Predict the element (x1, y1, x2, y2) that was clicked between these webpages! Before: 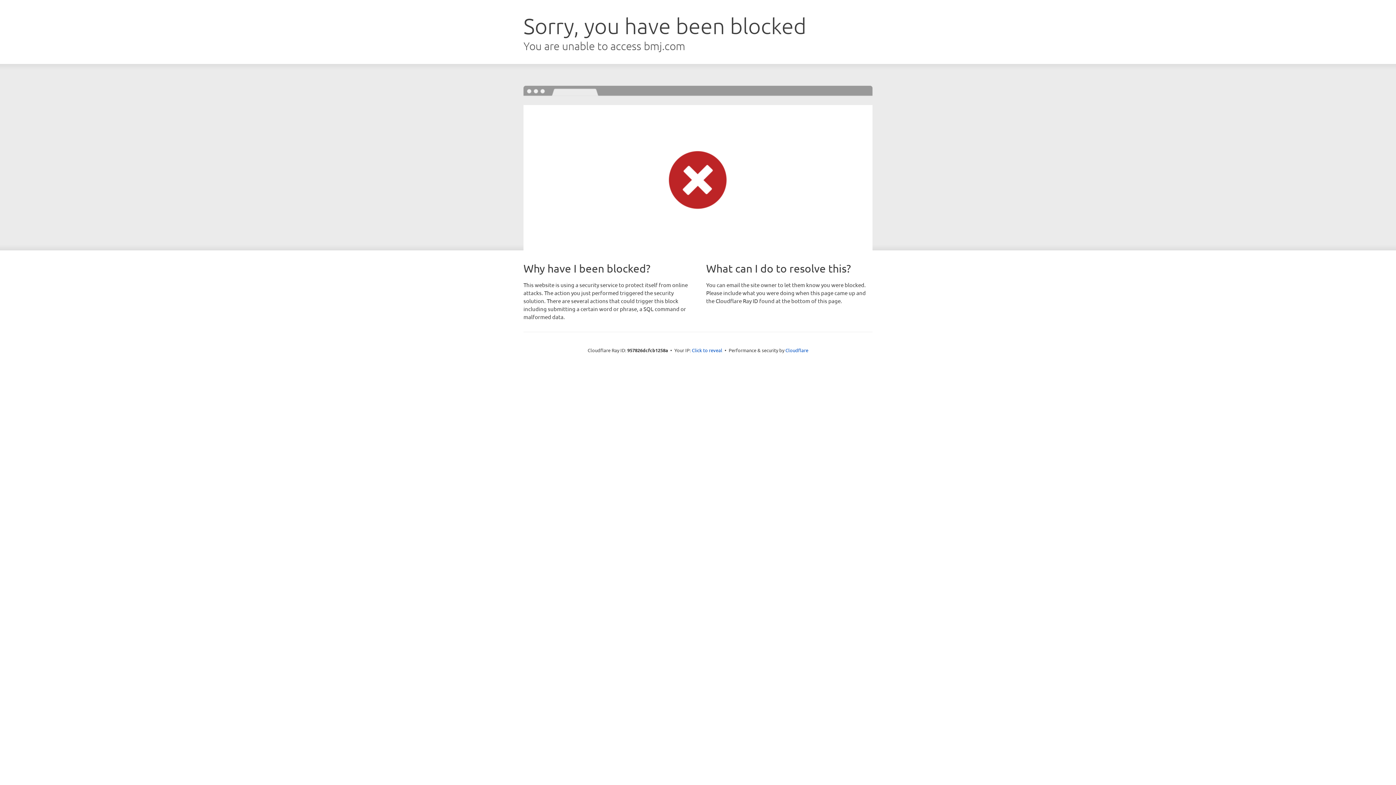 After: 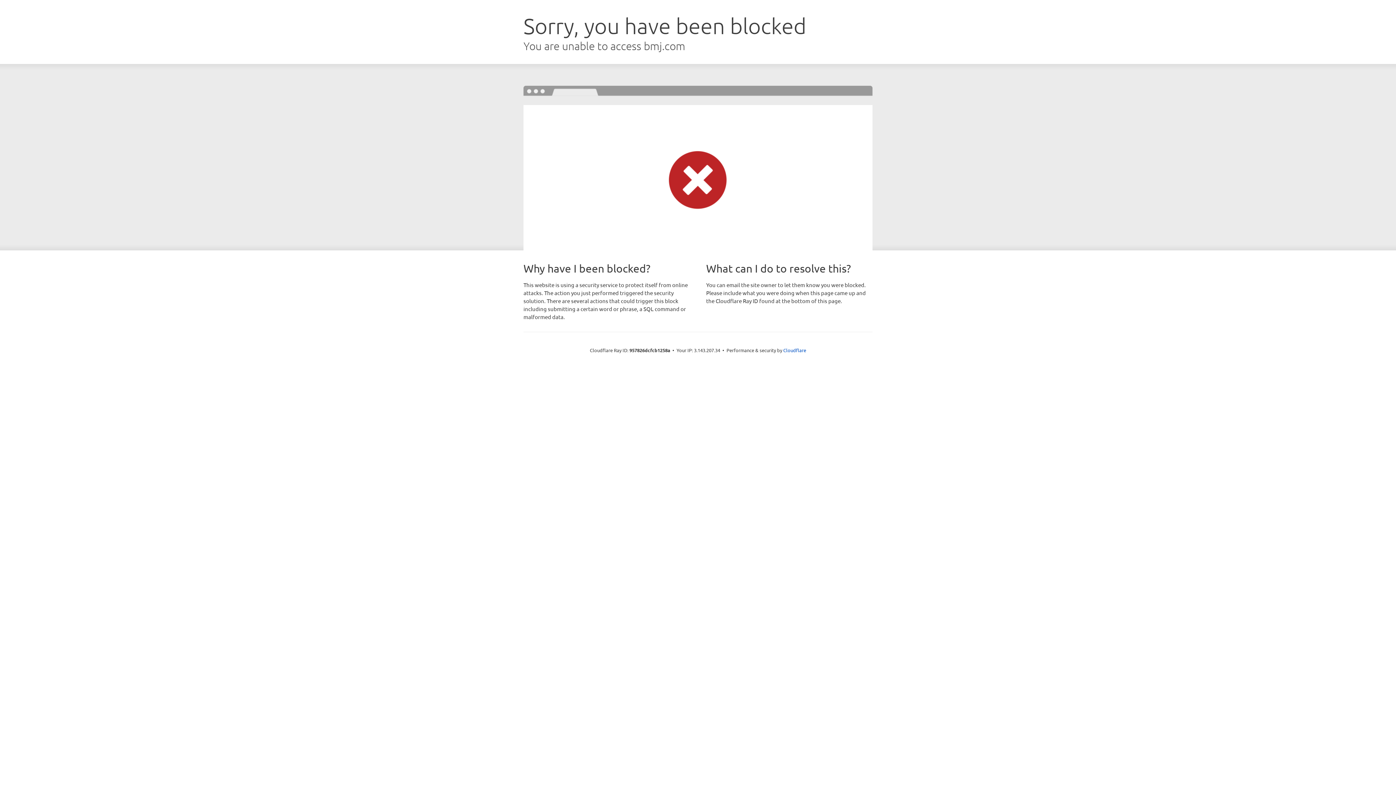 Action: label: Click to reveal bbox: (692, 346, 722, 353)